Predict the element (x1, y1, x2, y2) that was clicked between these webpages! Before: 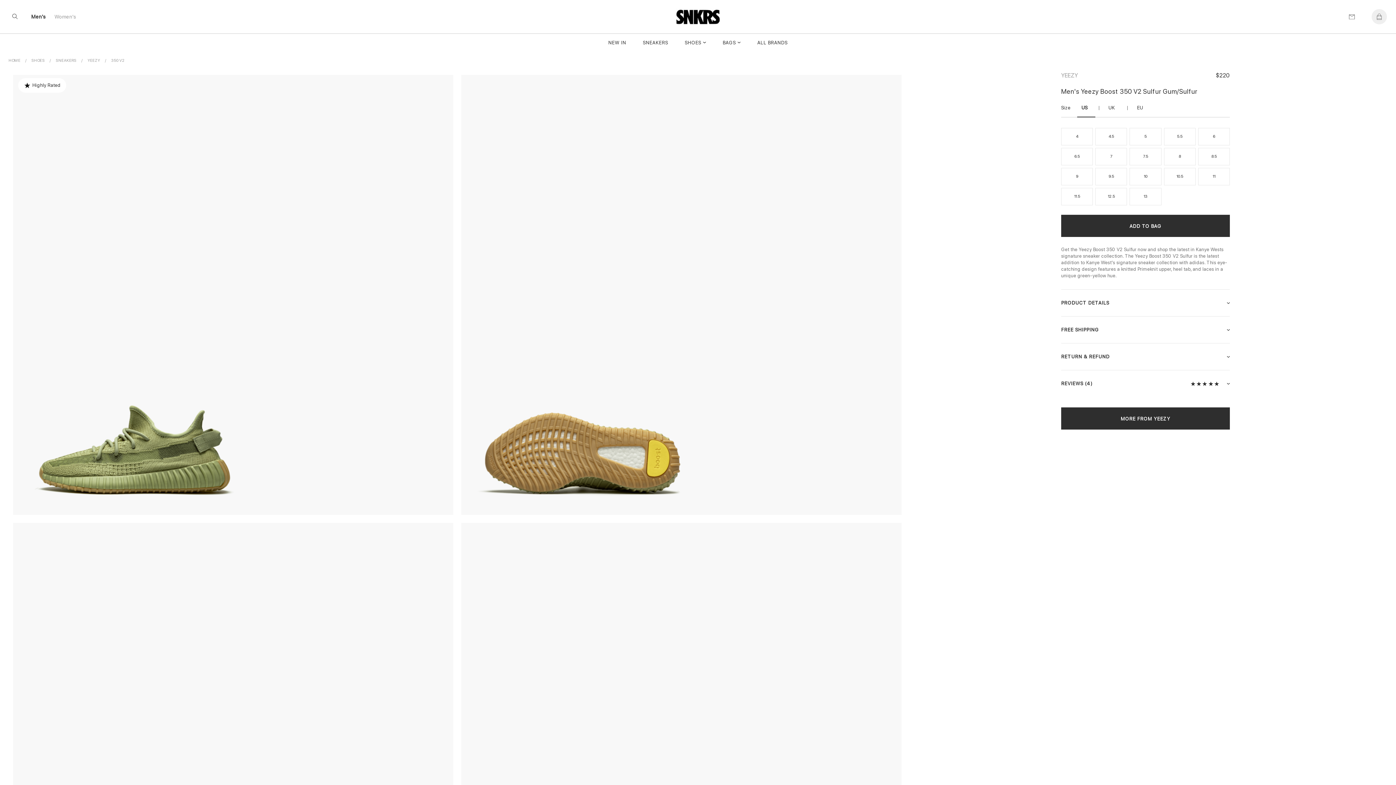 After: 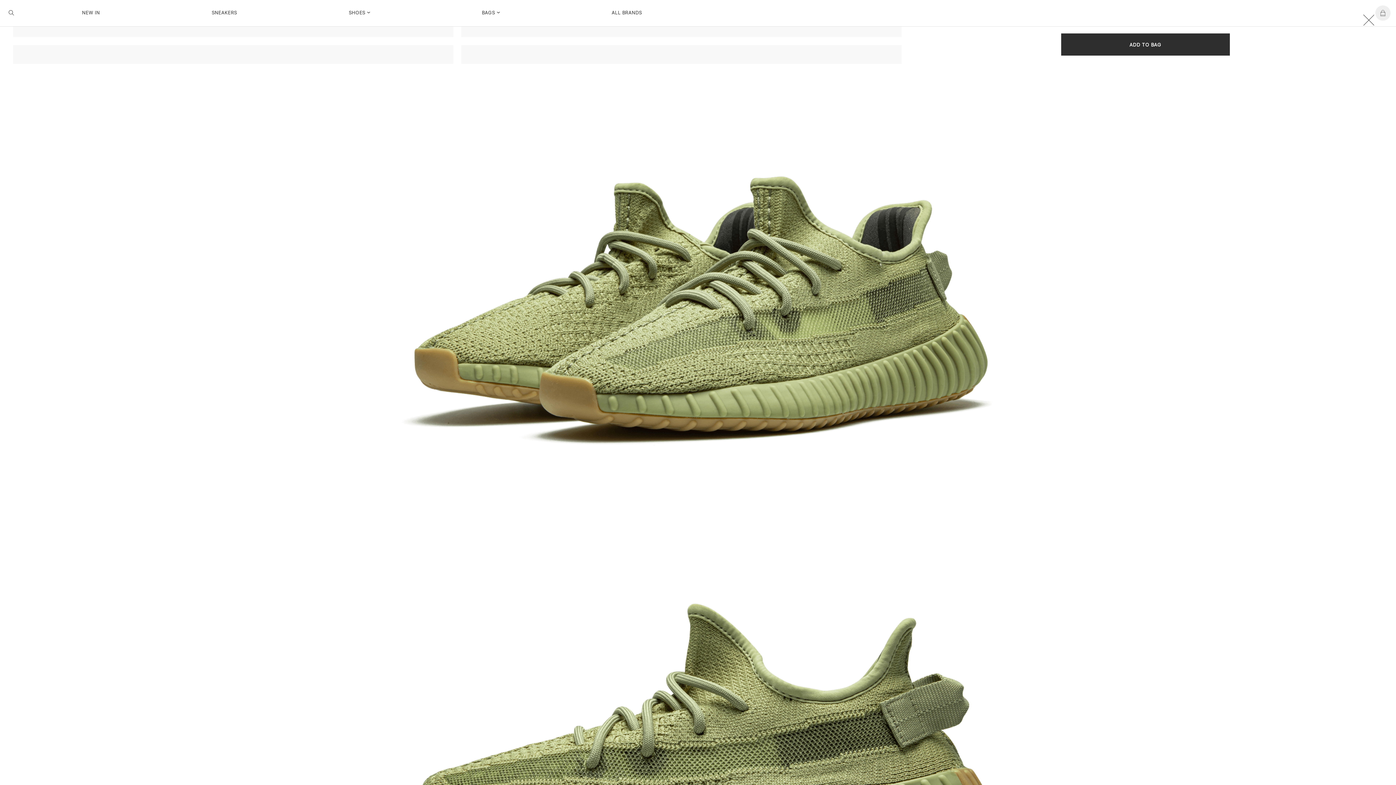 Action: bbox: (9, 519, 457, 967) label:   